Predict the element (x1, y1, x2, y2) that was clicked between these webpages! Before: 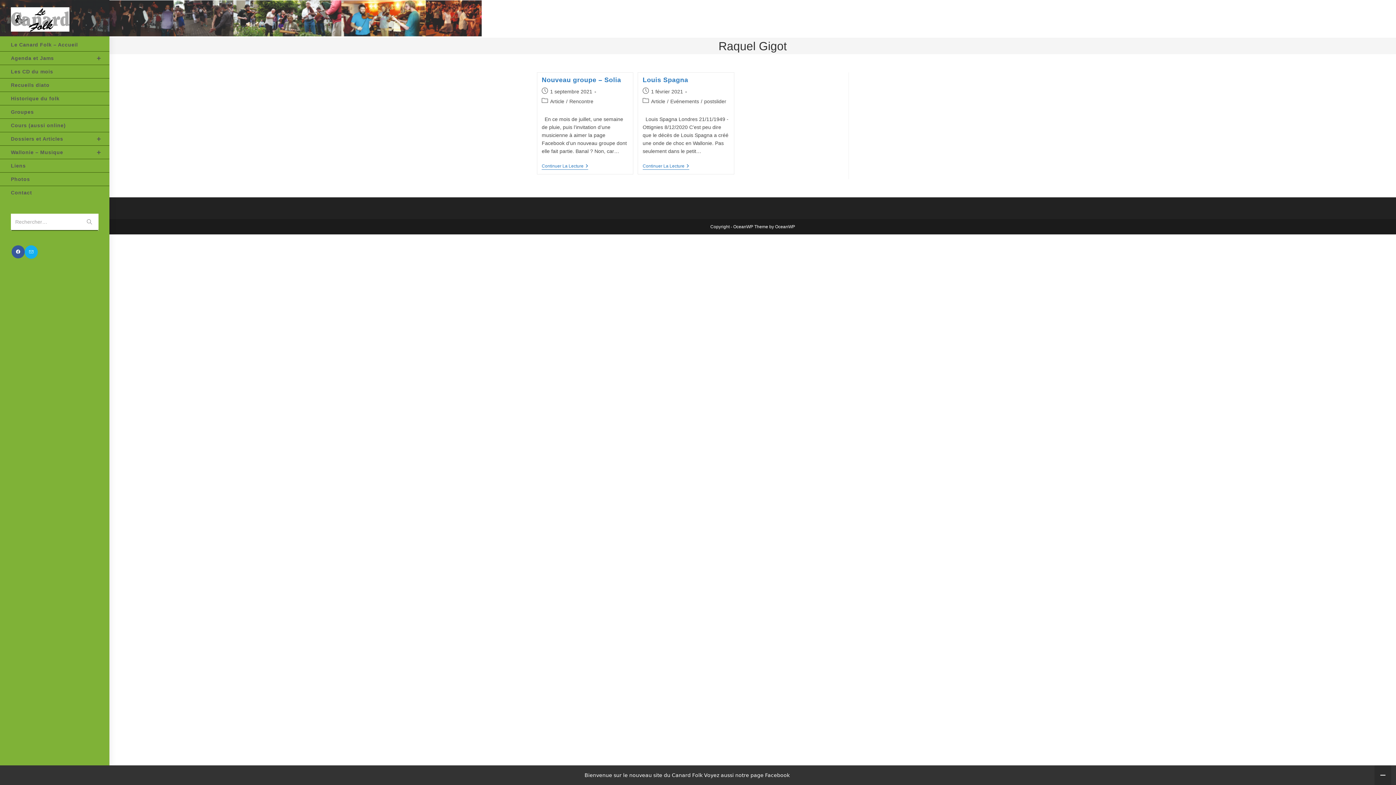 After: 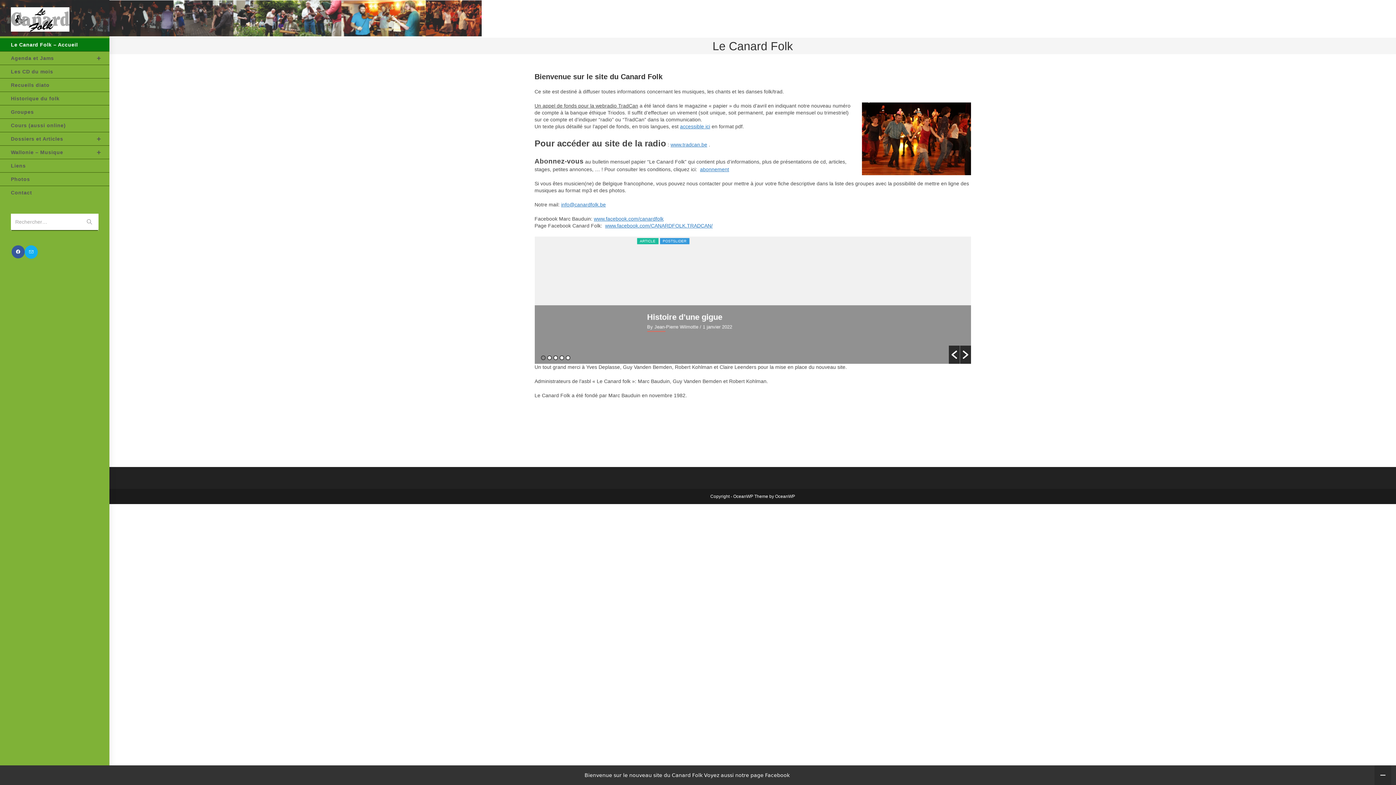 Action: bbox: (0, 38, 109, 51) label: Le Canard Folk – Accueil